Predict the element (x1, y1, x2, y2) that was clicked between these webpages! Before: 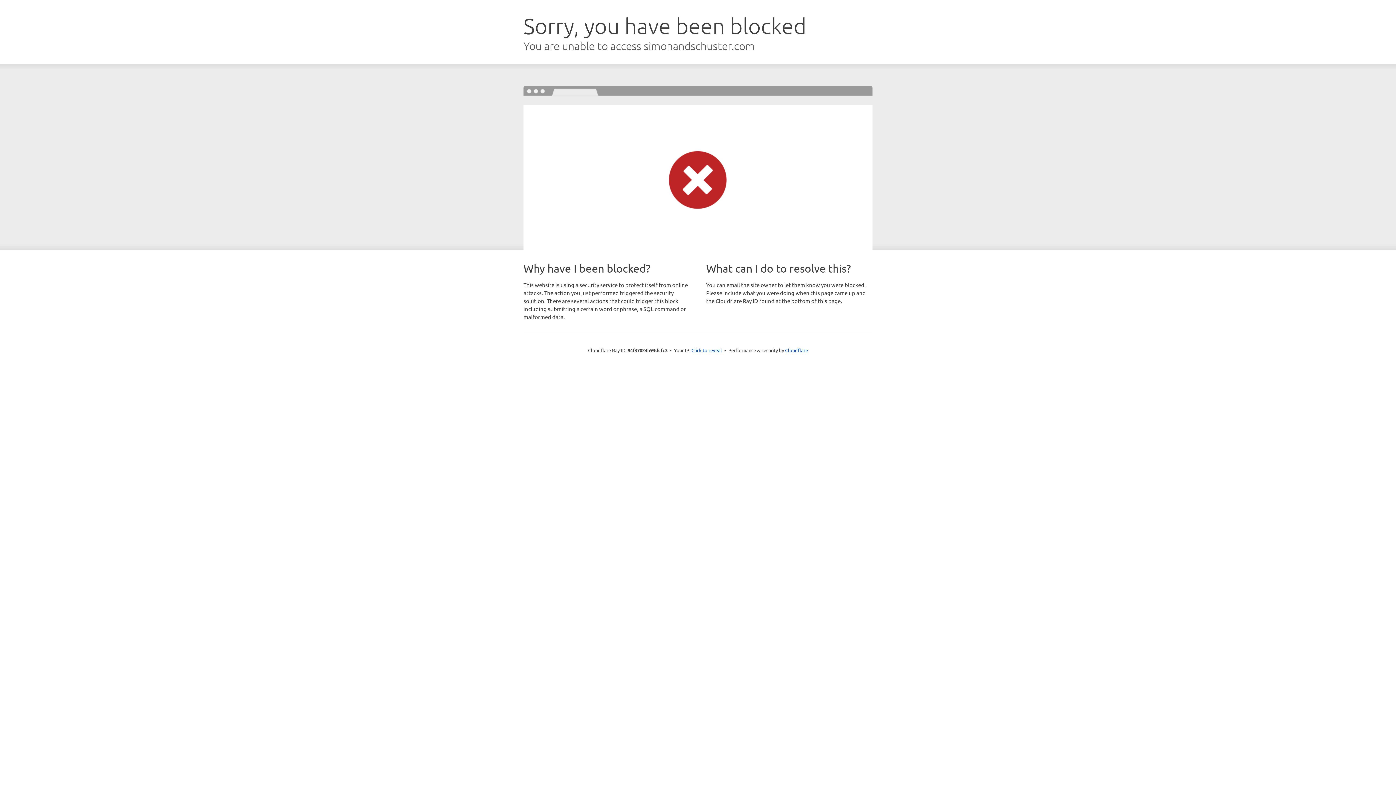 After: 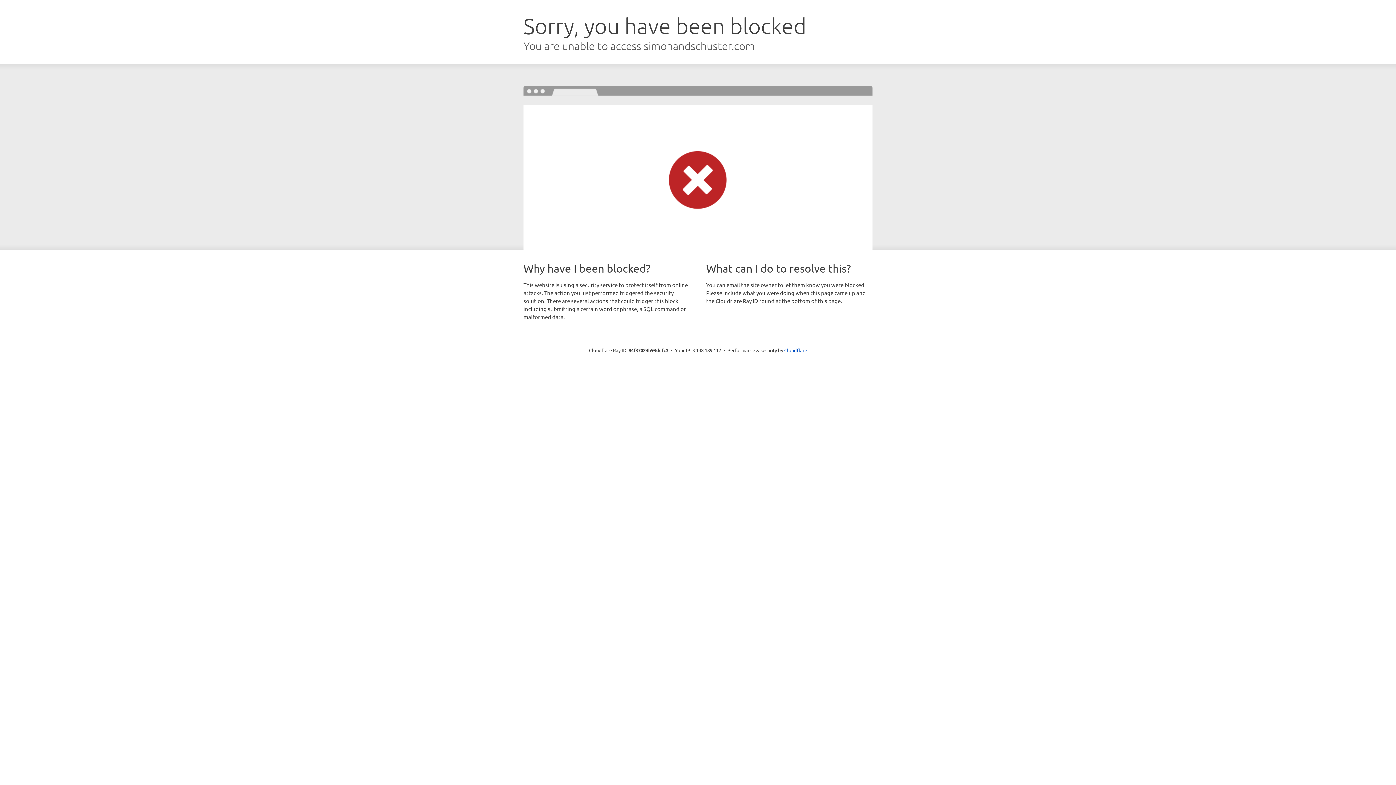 Action: label: Click to reveal bbox: (691, 346, 722, 353)